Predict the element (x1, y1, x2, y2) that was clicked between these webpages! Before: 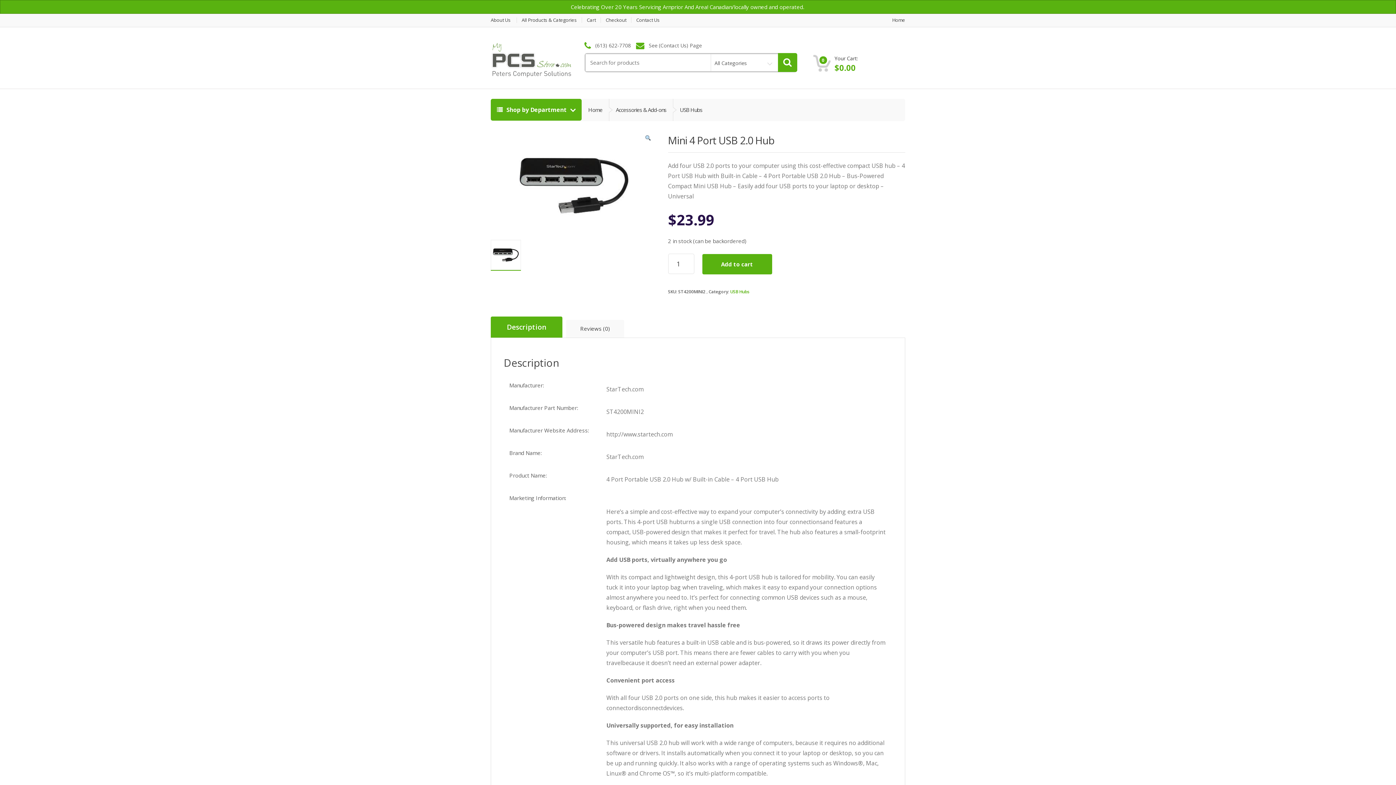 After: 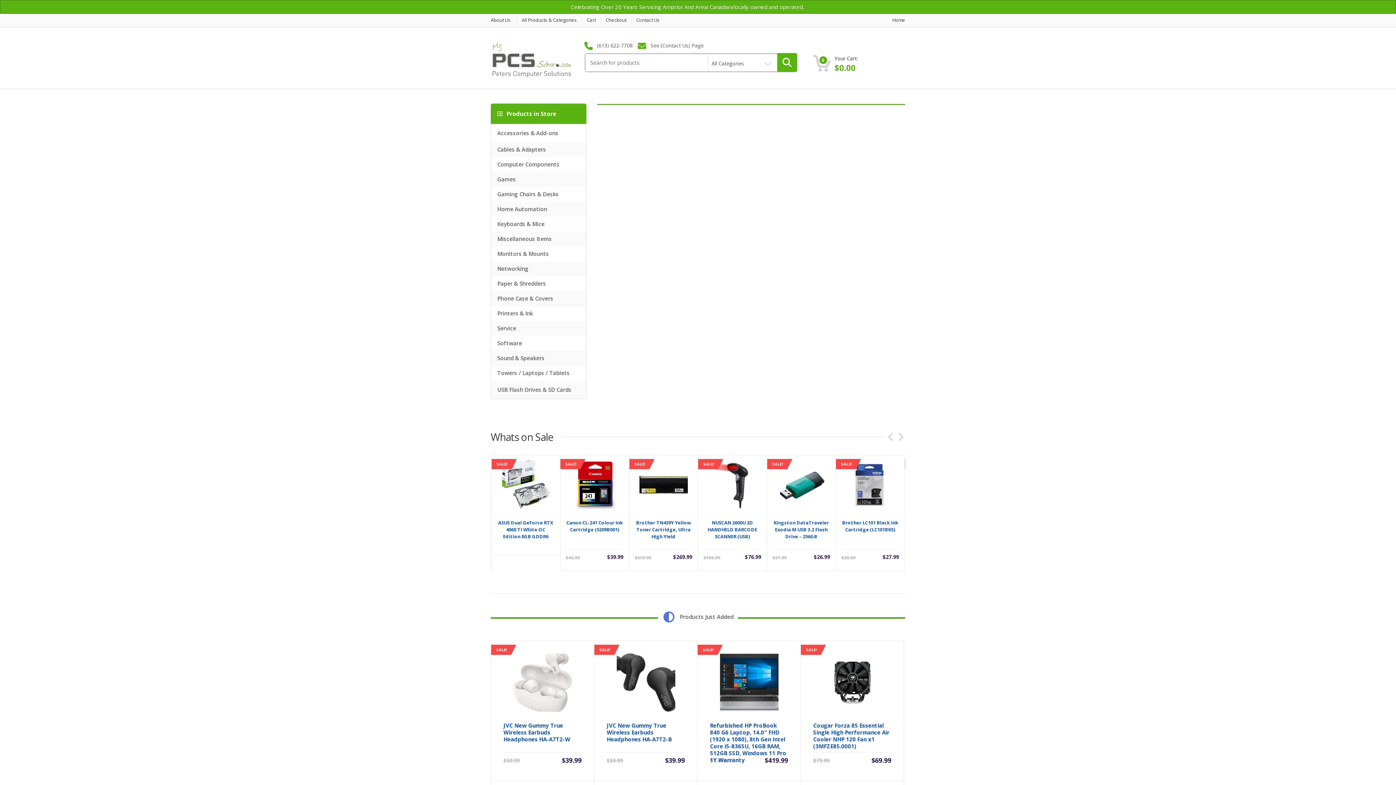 Action: bbox: (888, 17, 905, 22) label: Home